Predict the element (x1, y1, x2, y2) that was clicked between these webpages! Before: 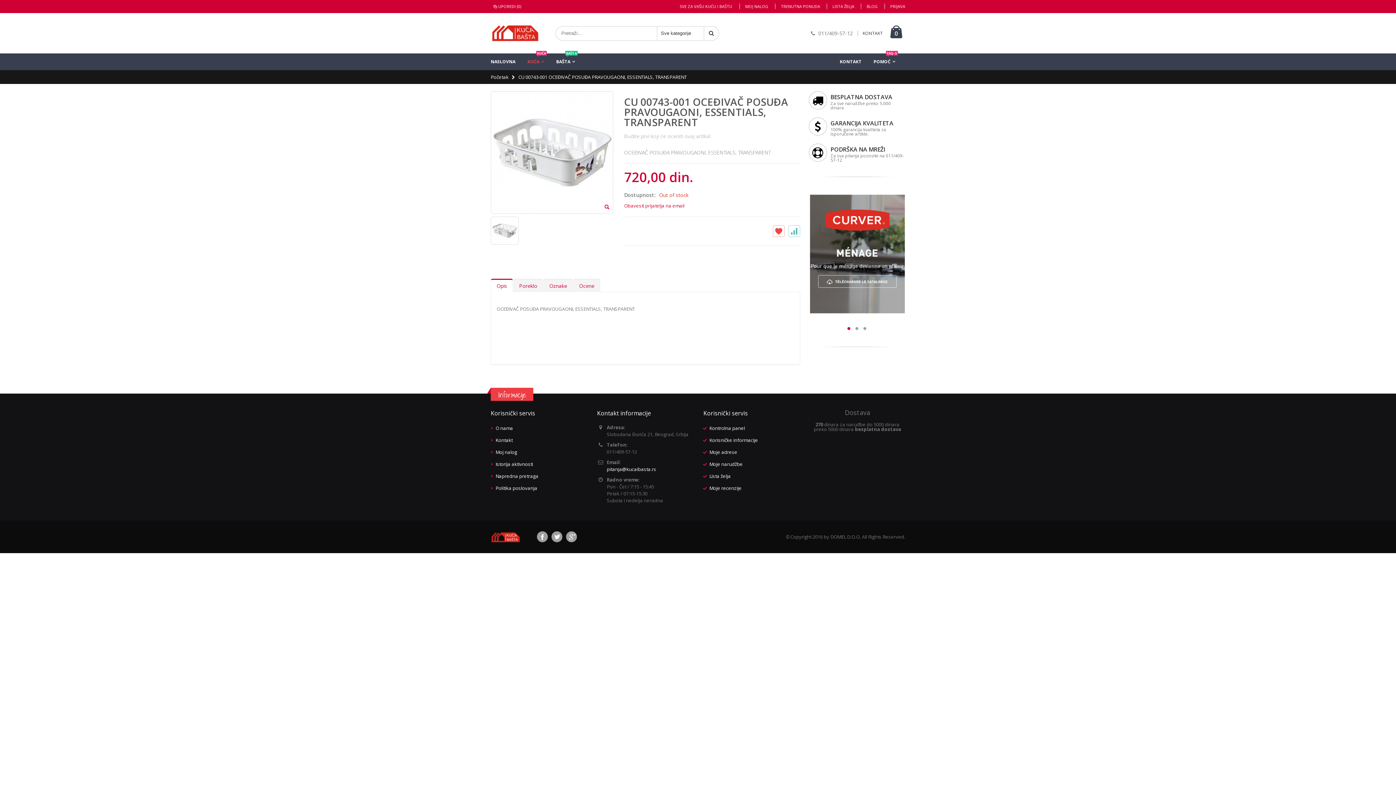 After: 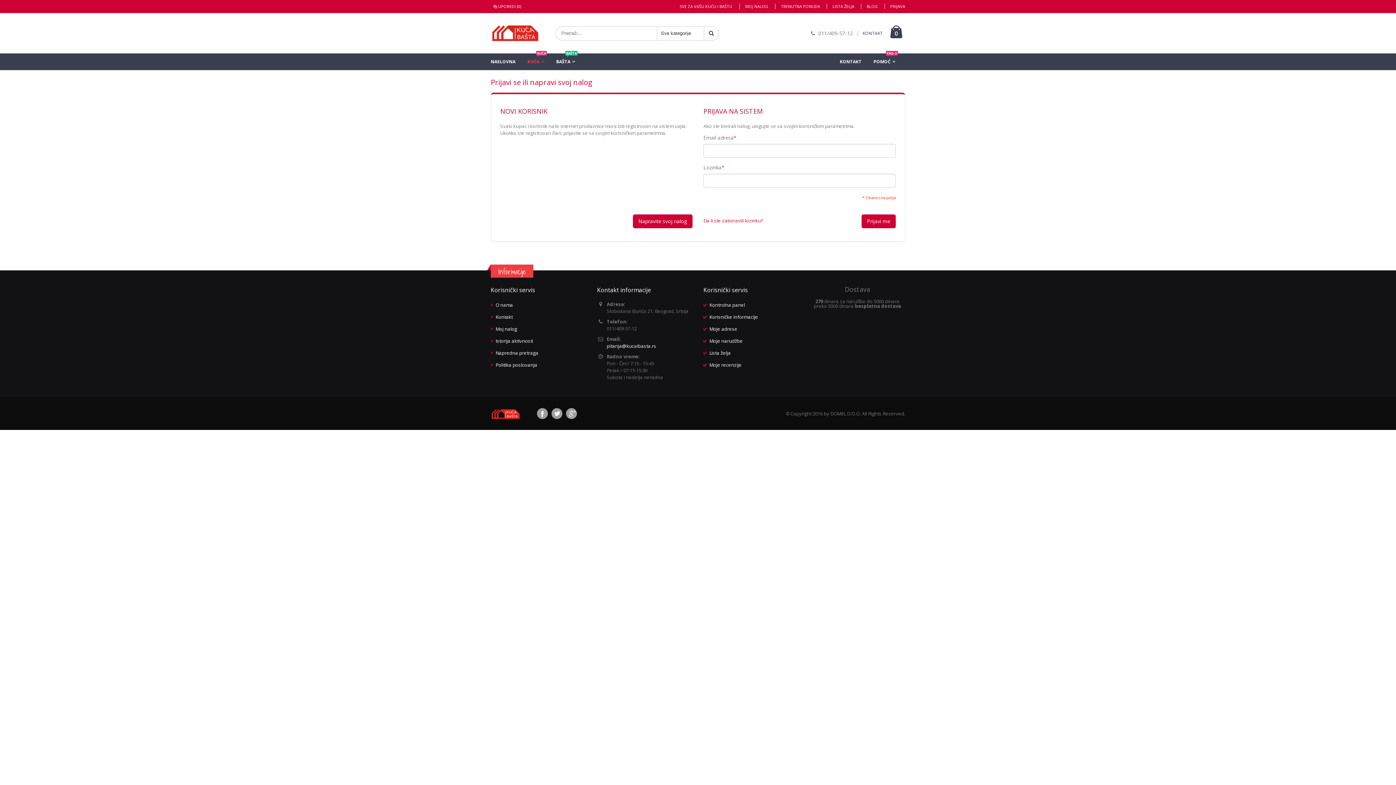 Action: bbox: (772, 225, 784, 237)